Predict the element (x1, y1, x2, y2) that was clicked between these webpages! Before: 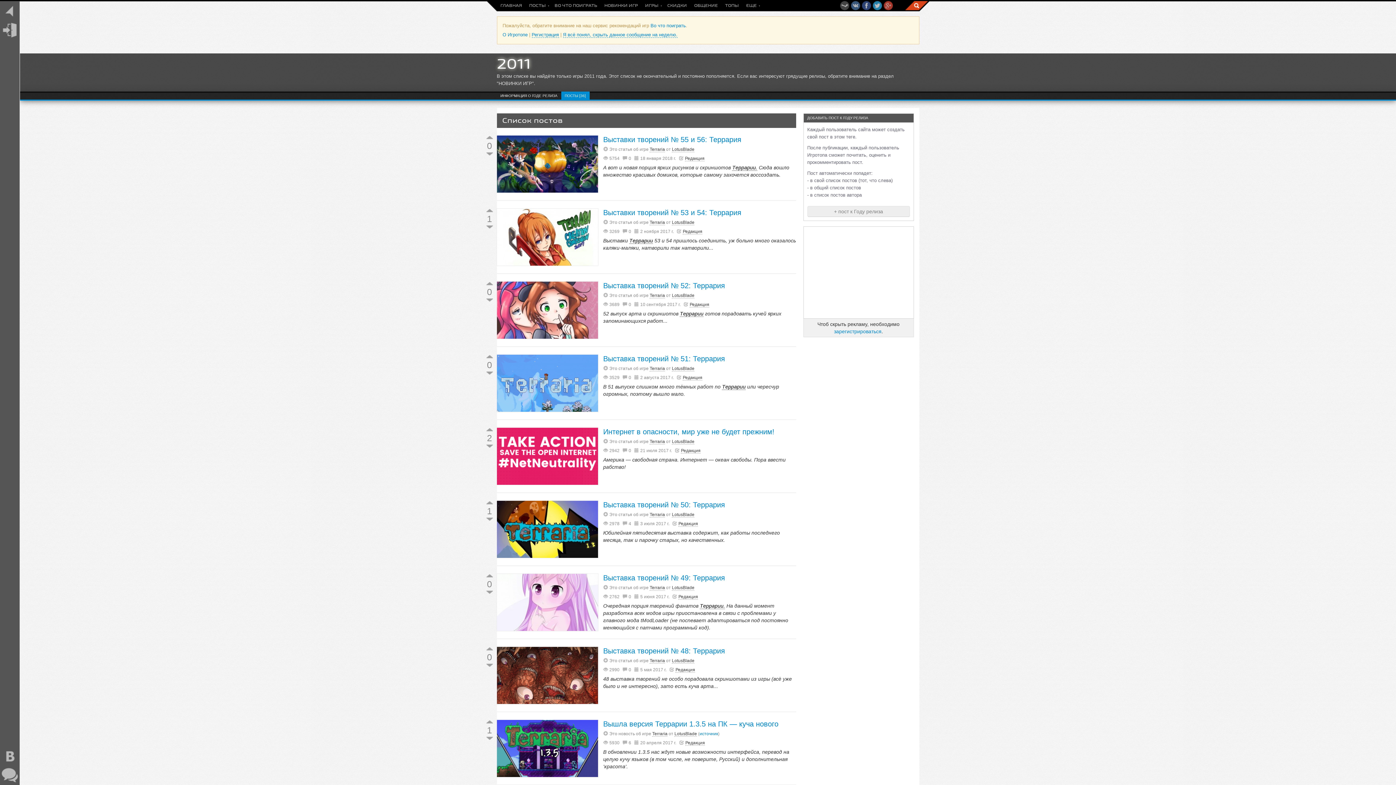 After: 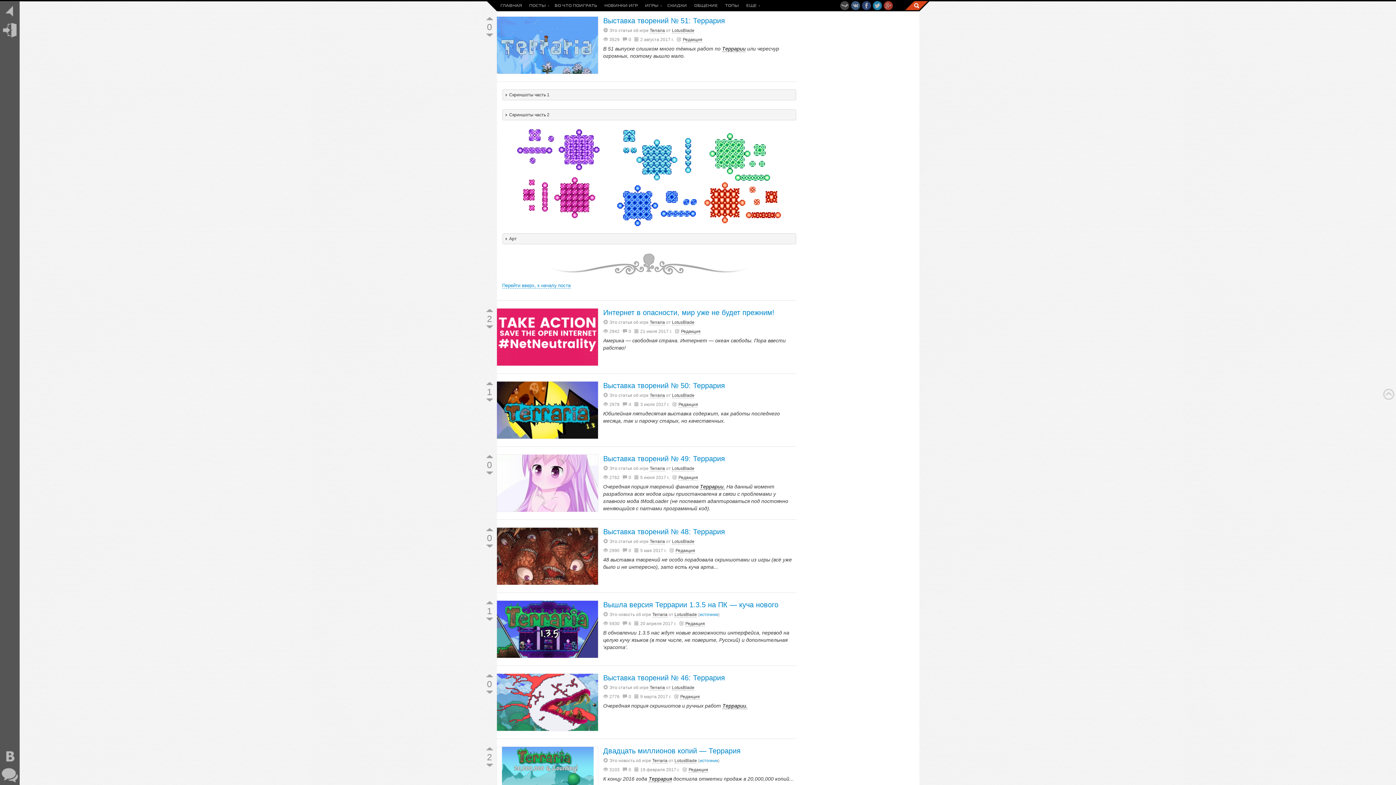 Action: bbox: (603, 366, 608, 371)